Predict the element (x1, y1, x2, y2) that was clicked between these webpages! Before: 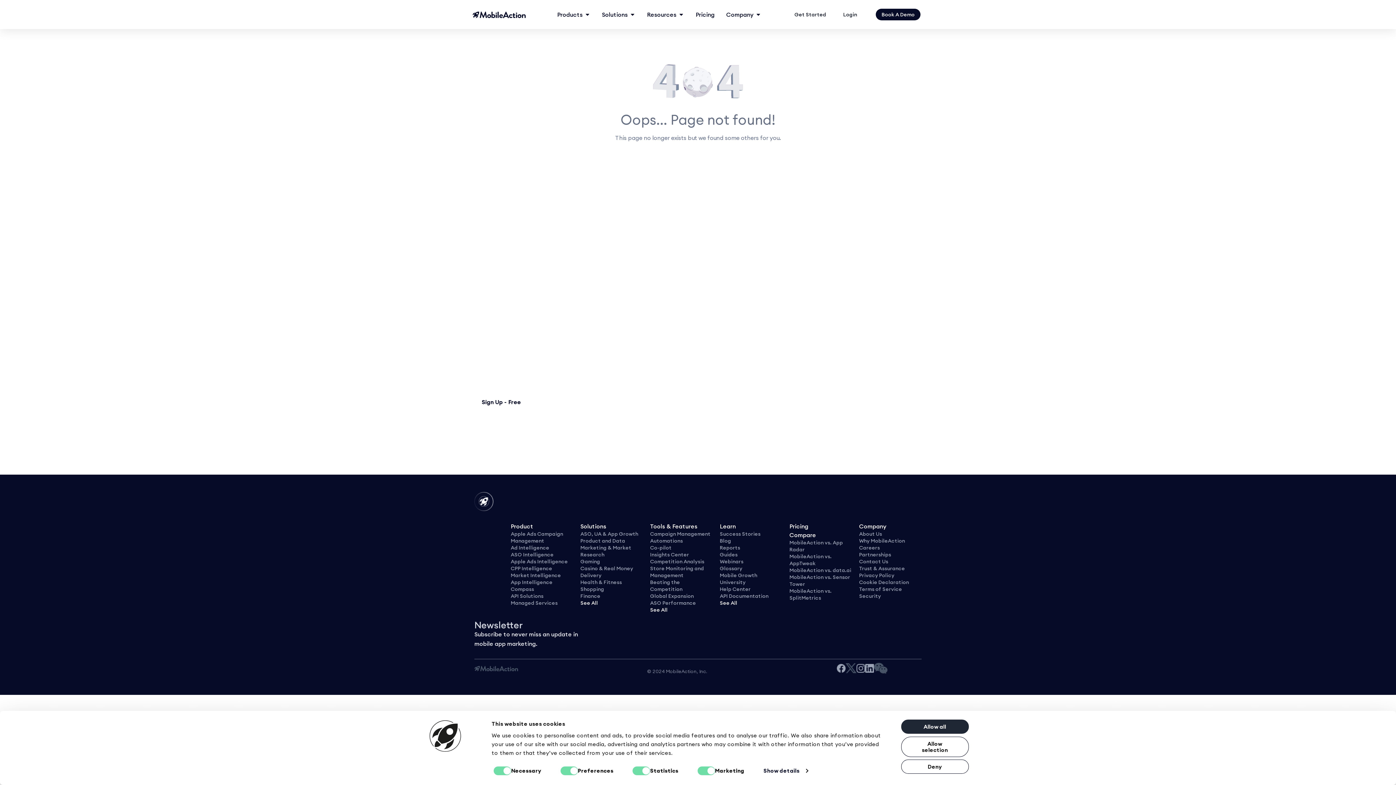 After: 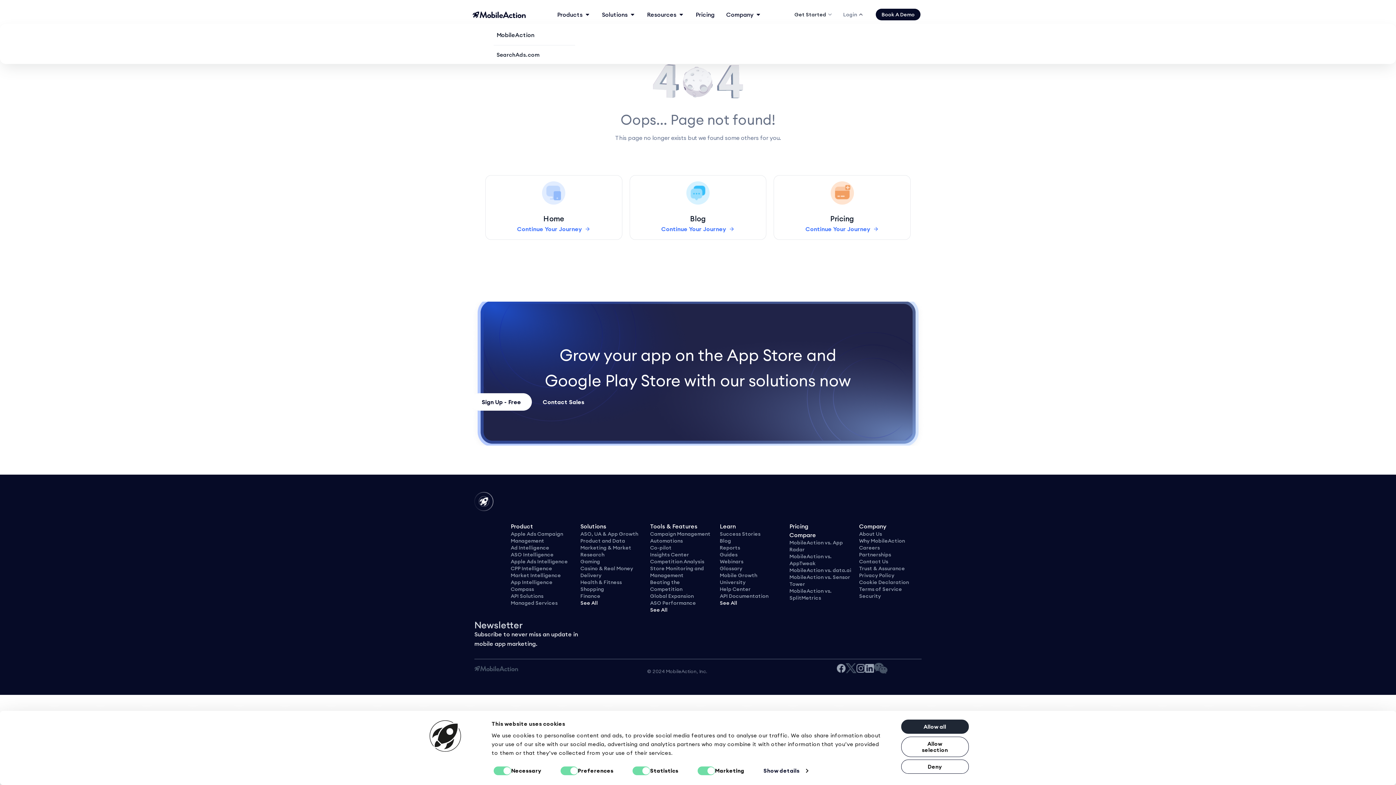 Action: bbox: (859, 12, 862, 17) label: Expand: Login